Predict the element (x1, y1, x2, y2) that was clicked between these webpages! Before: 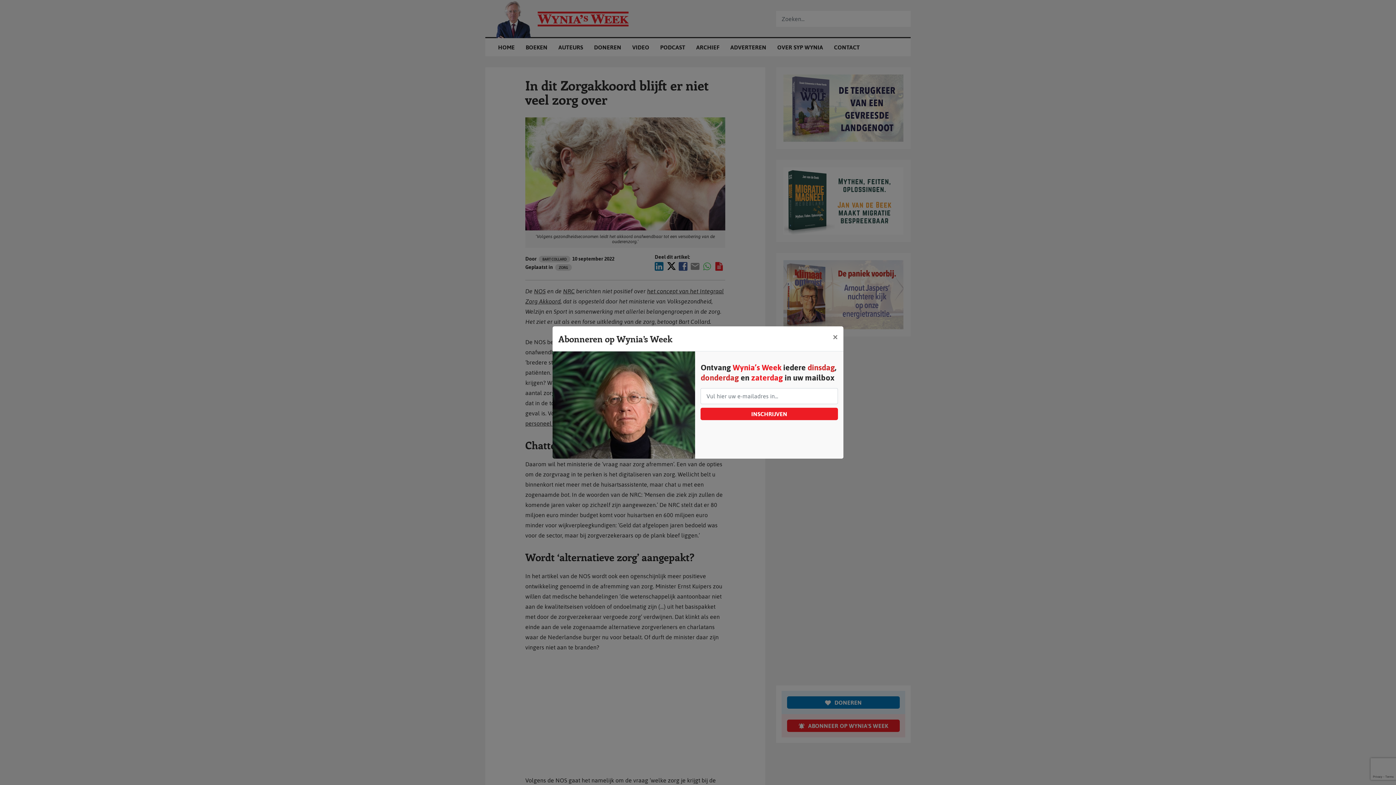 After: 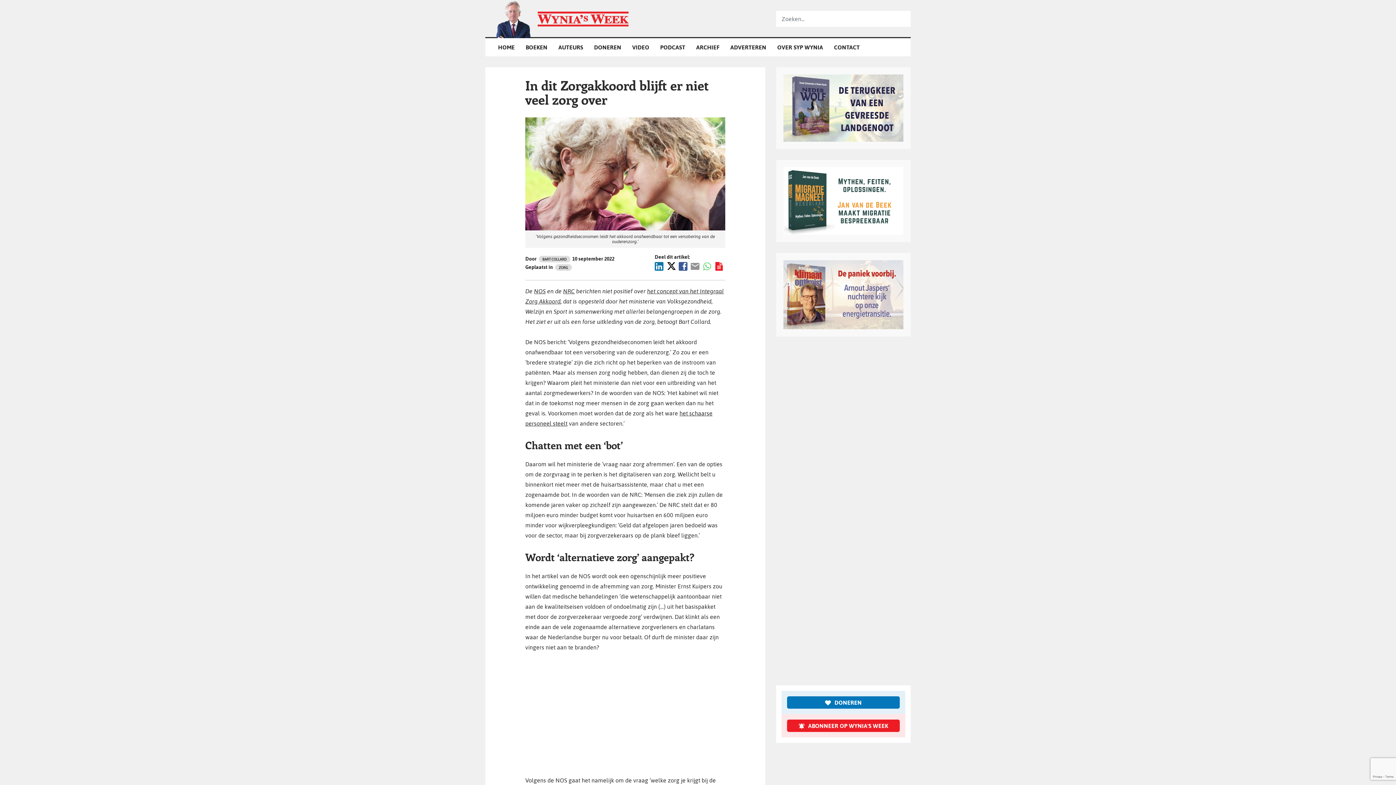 Action: bbox: (827, 326, 843, 347) label: Sluit